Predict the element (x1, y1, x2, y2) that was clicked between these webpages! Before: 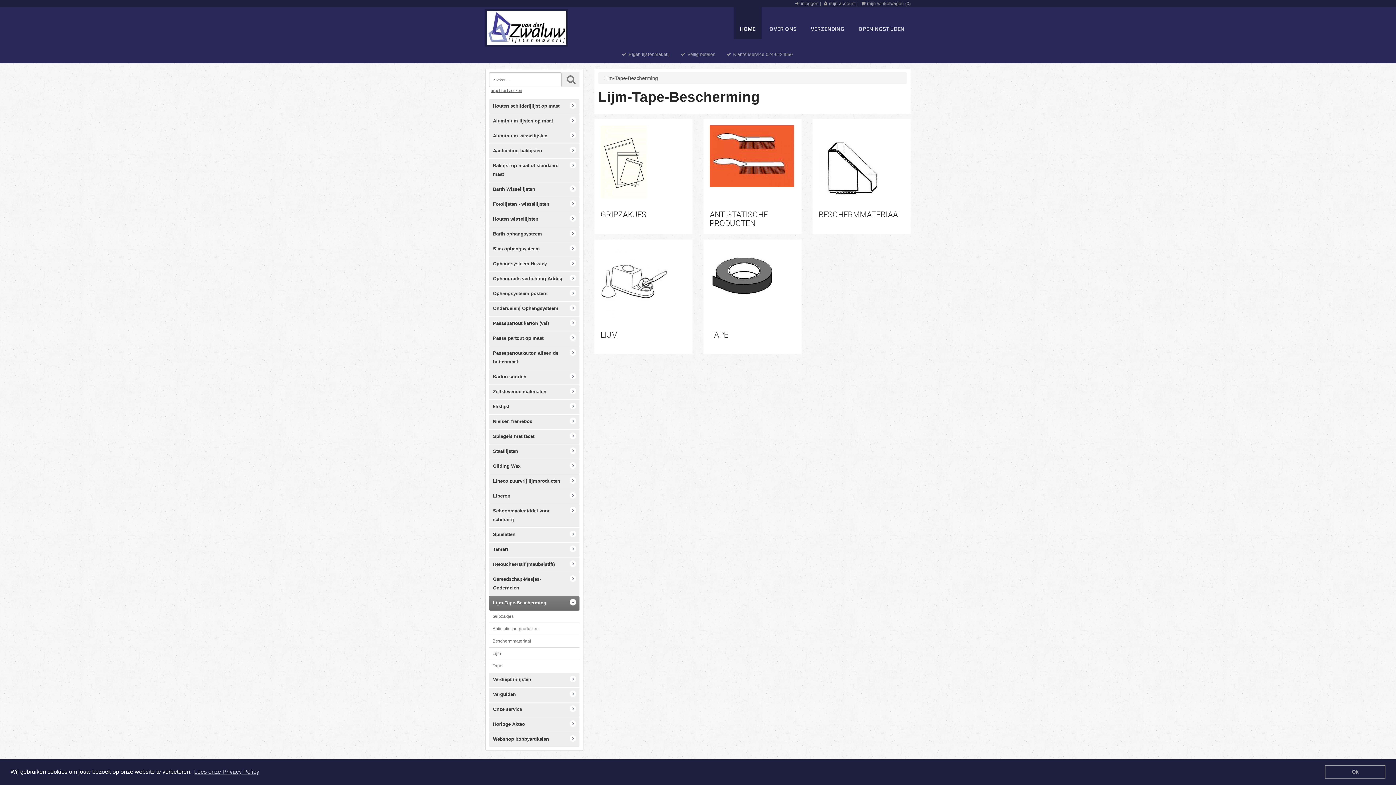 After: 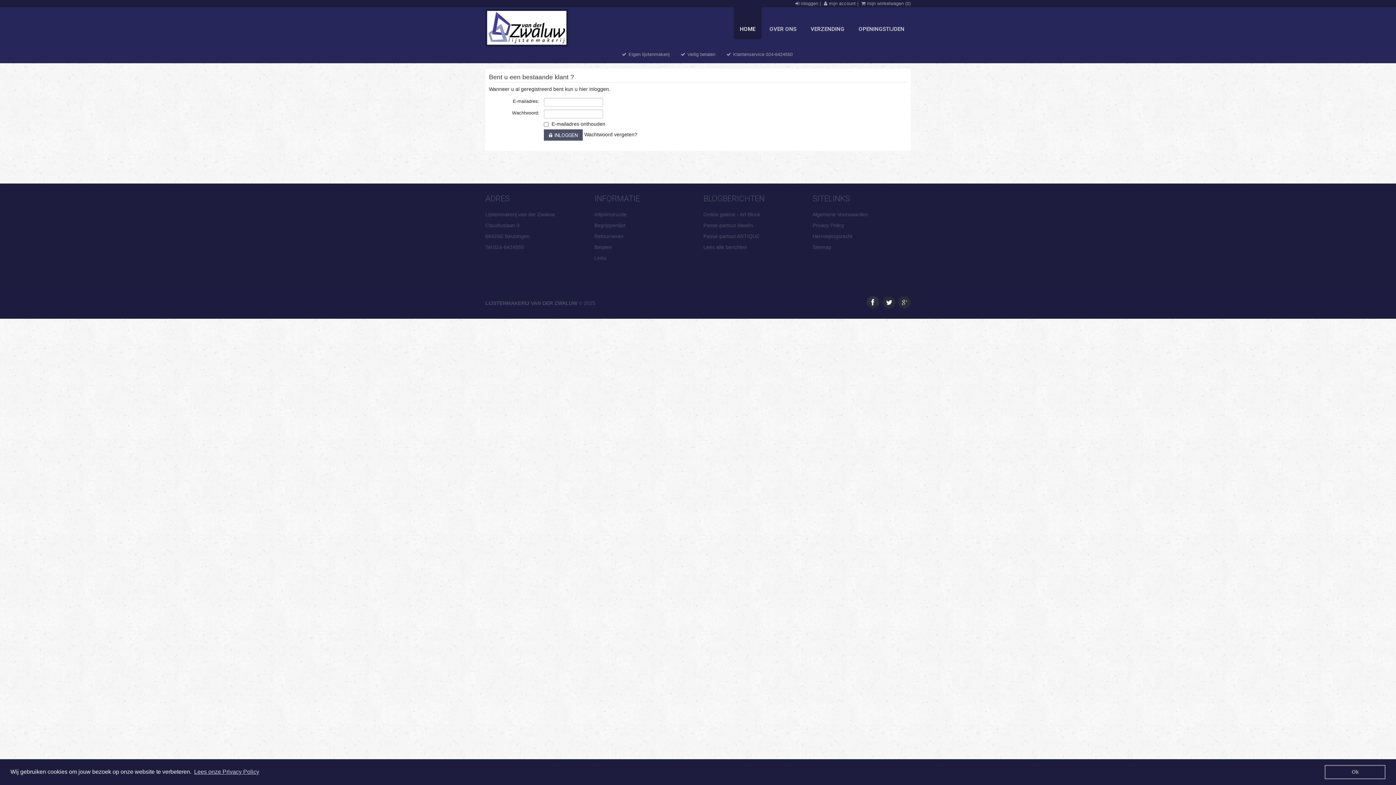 Action: bbox: (824, 1, 856, 6) label:  mijn account